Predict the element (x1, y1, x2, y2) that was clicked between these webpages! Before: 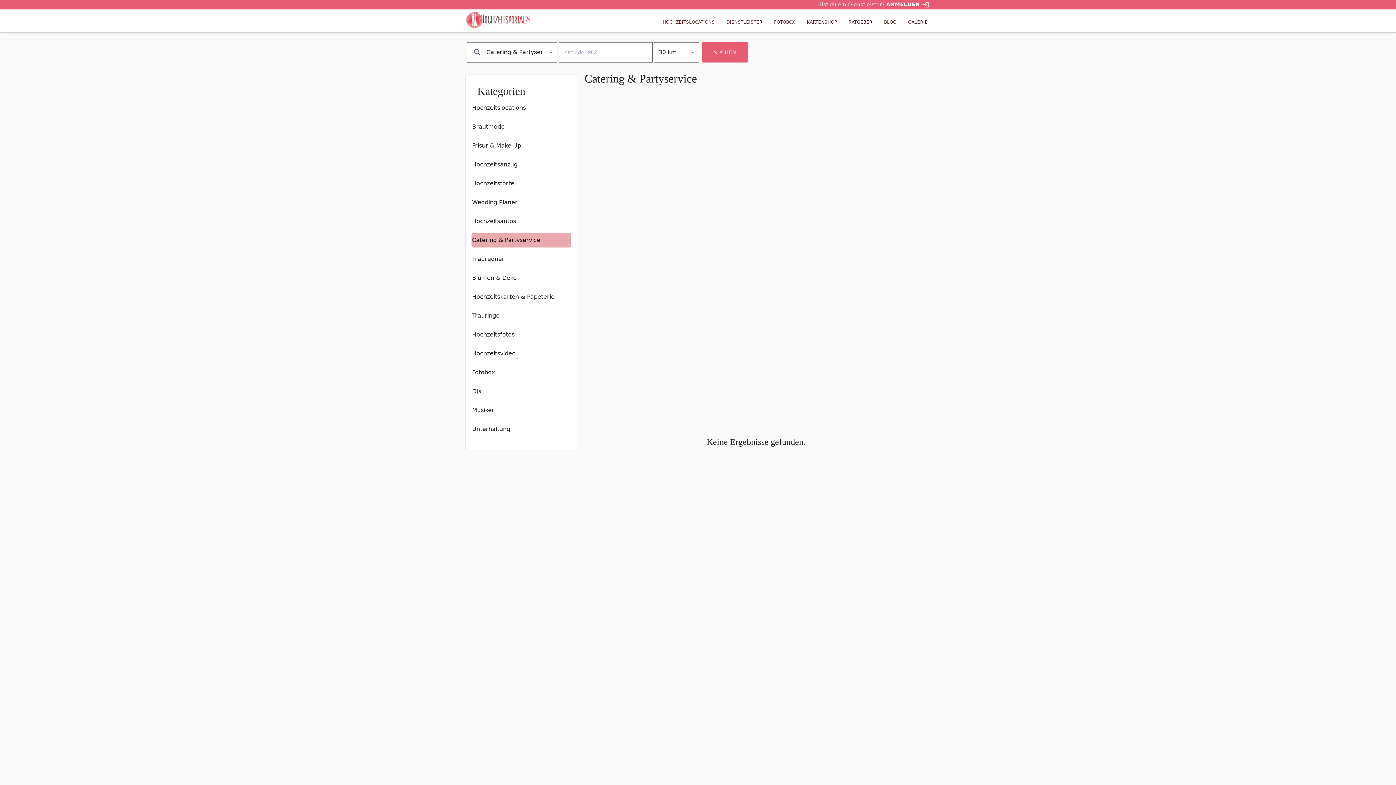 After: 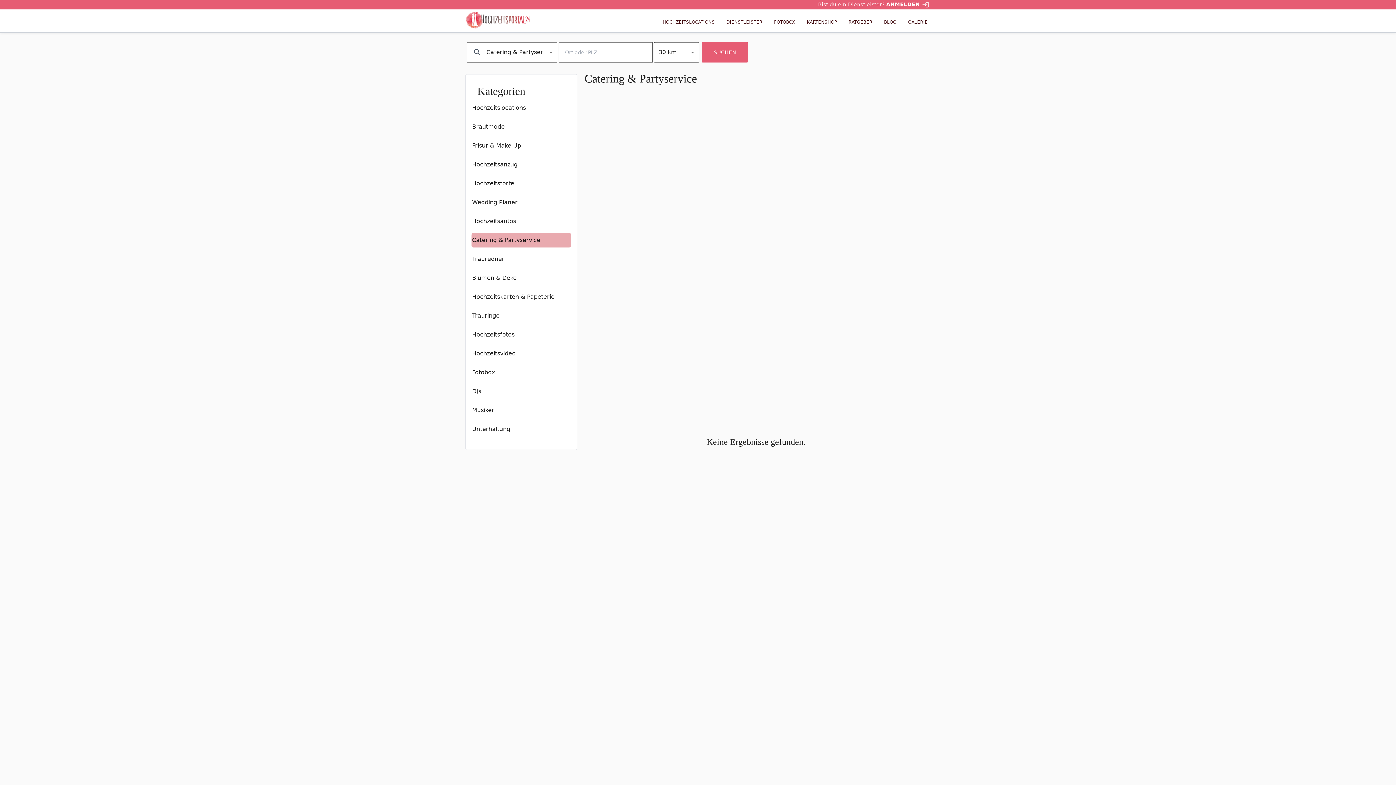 Action: label: ANMELDEN login bbox: (886, 1, 930, 7)